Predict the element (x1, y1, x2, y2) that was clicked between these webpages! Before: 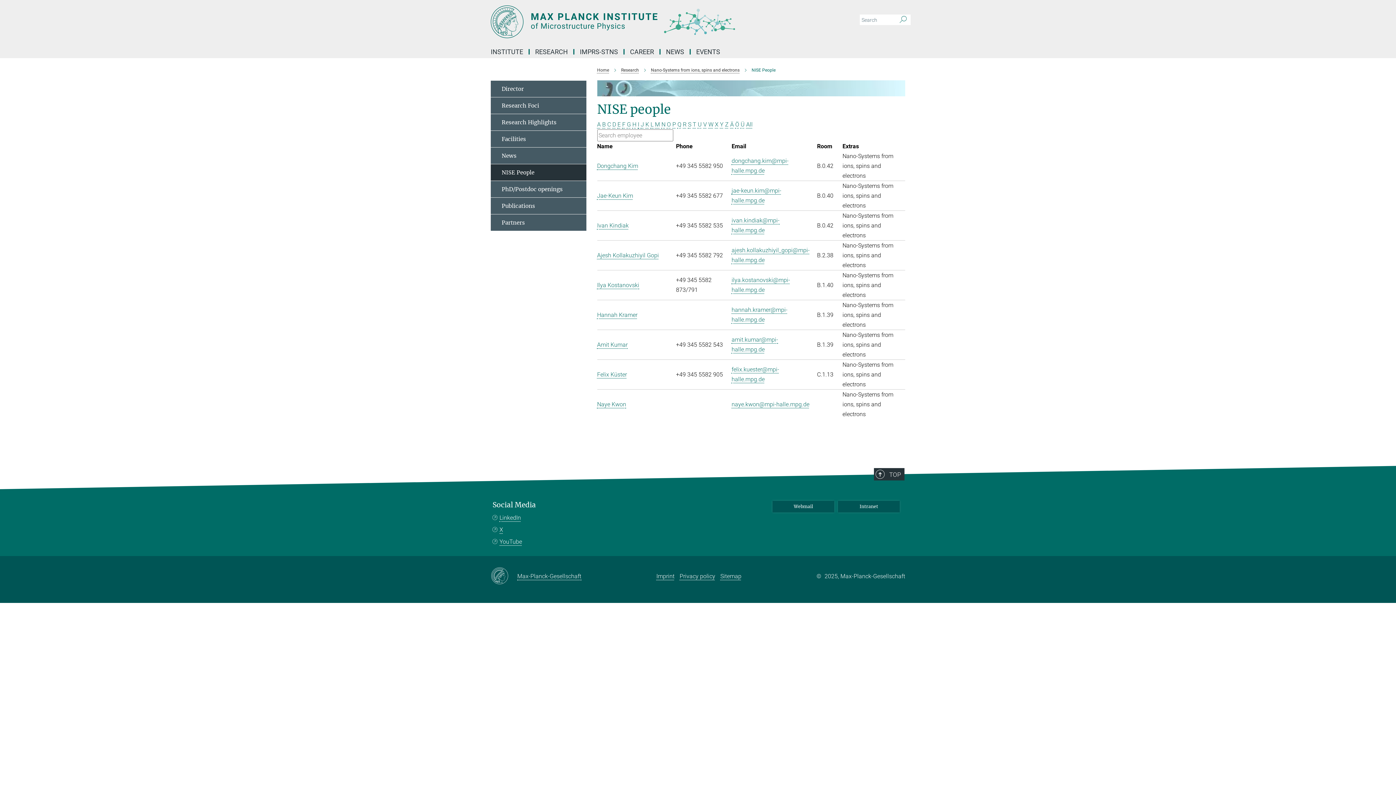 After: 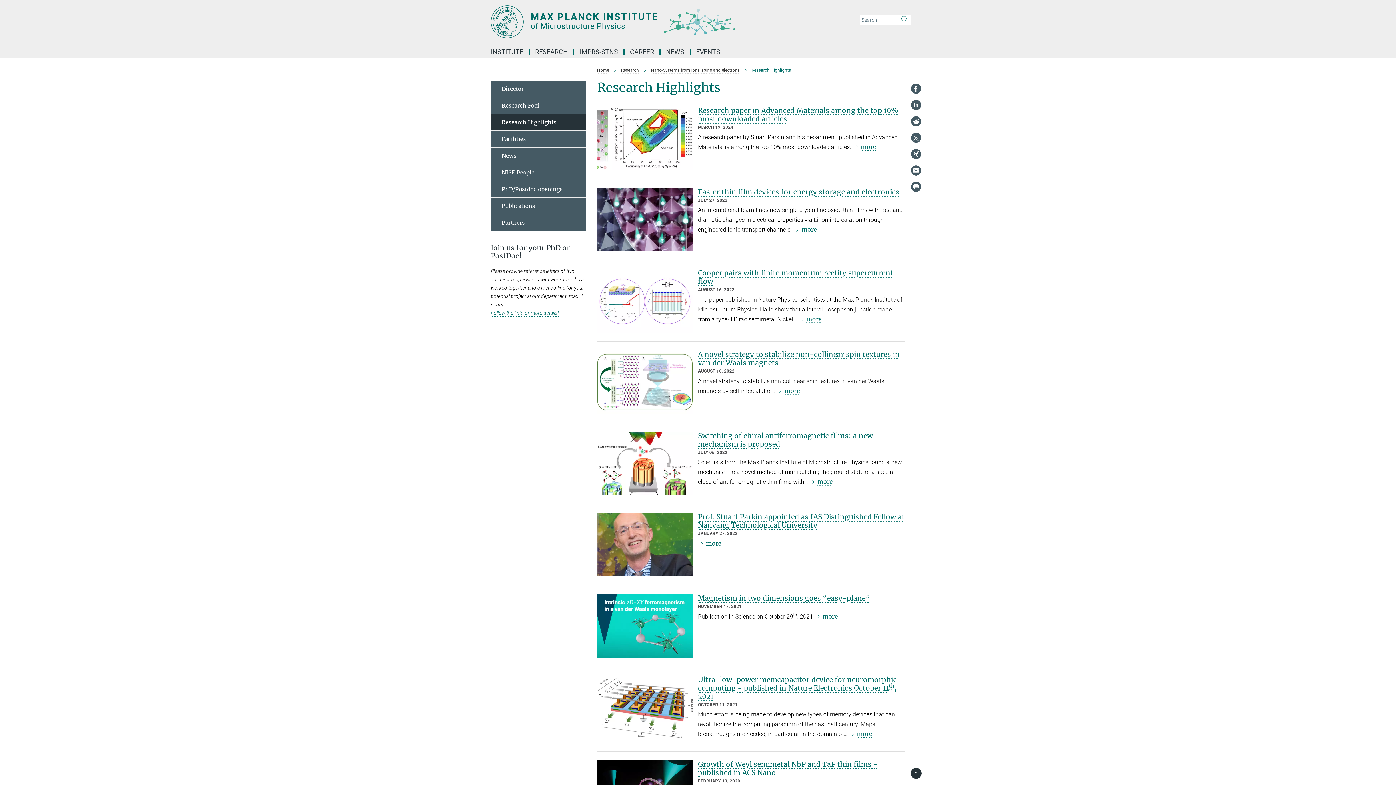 Action: label: Research Highlights bbox: (490, 114, 586, 130)